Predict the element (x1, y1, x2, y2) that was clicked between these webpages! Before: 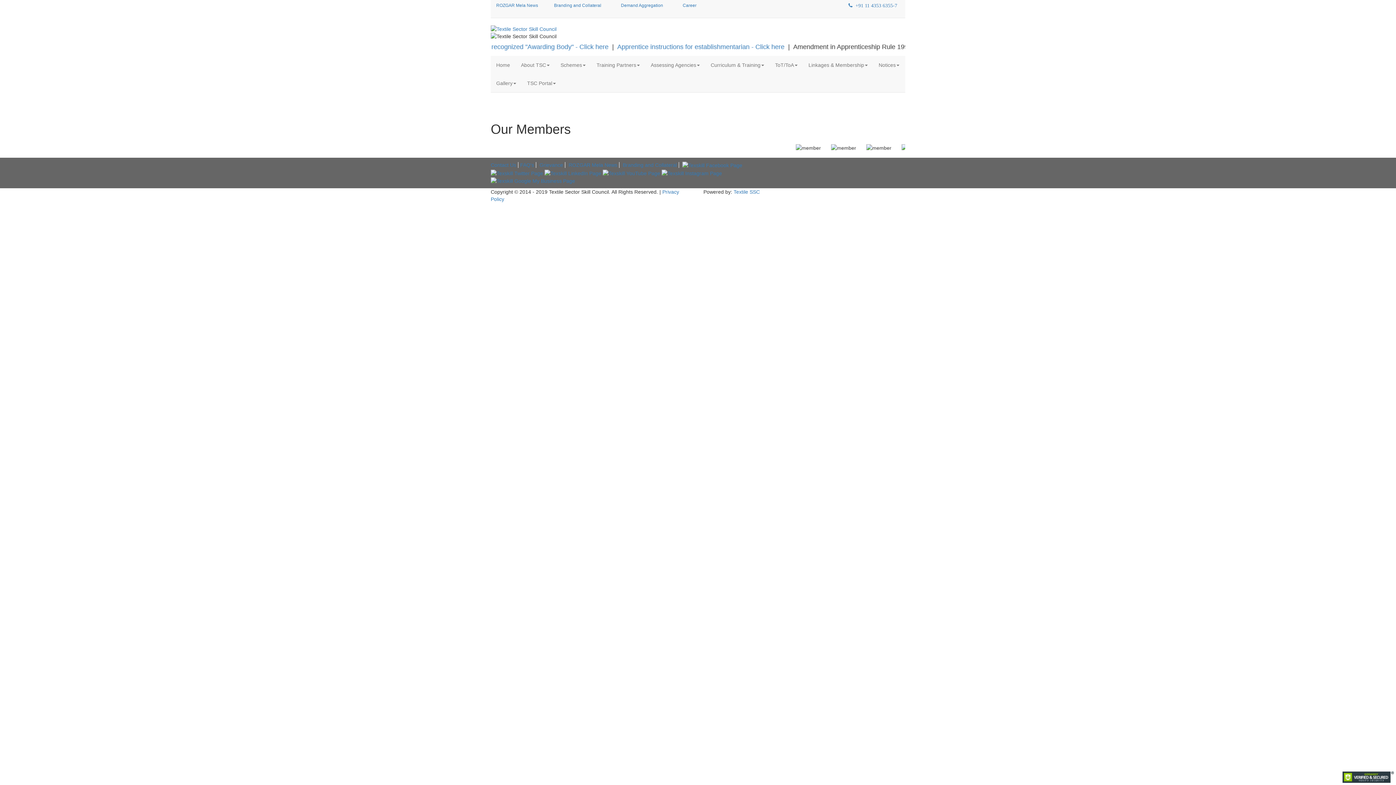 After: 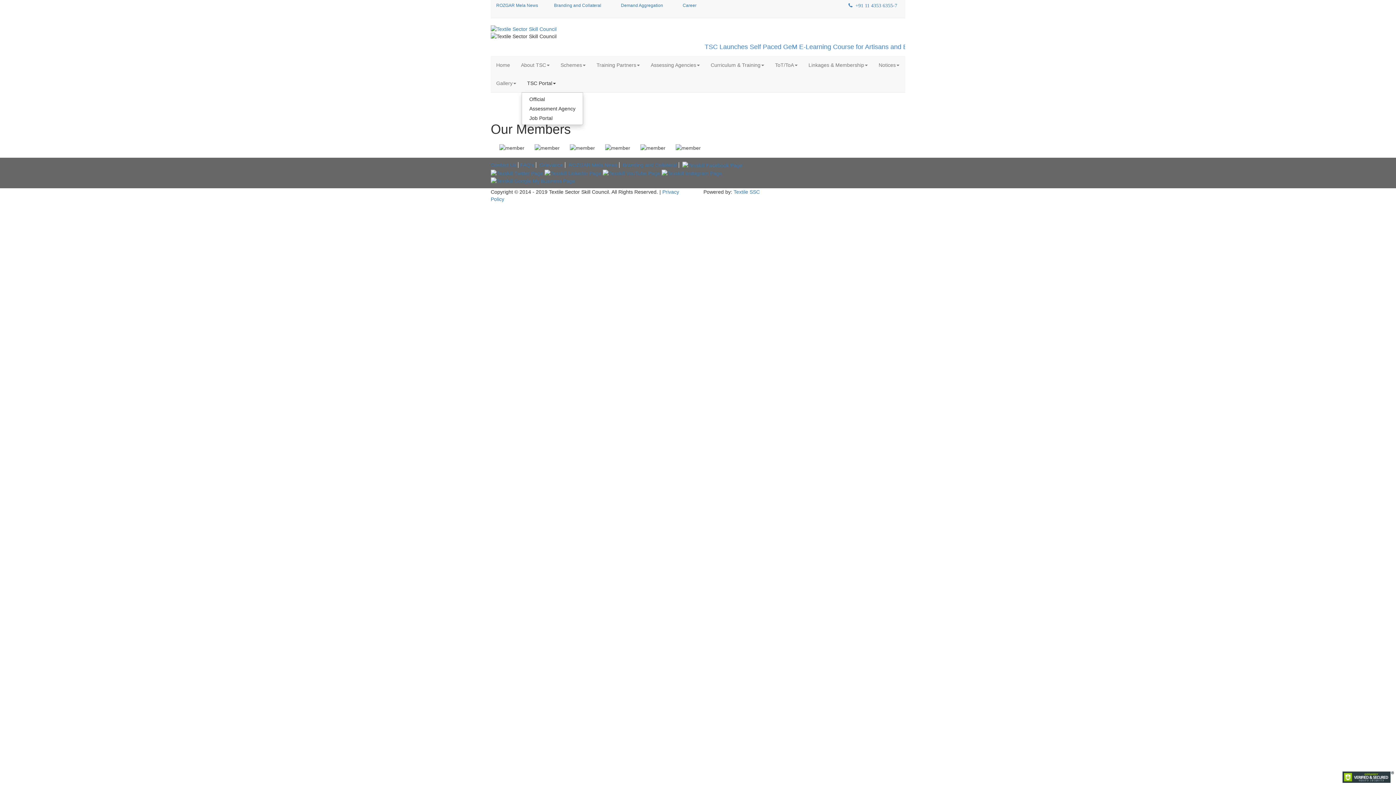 Action: label: TSC Portal bbox: (521, 74, 561, 92)